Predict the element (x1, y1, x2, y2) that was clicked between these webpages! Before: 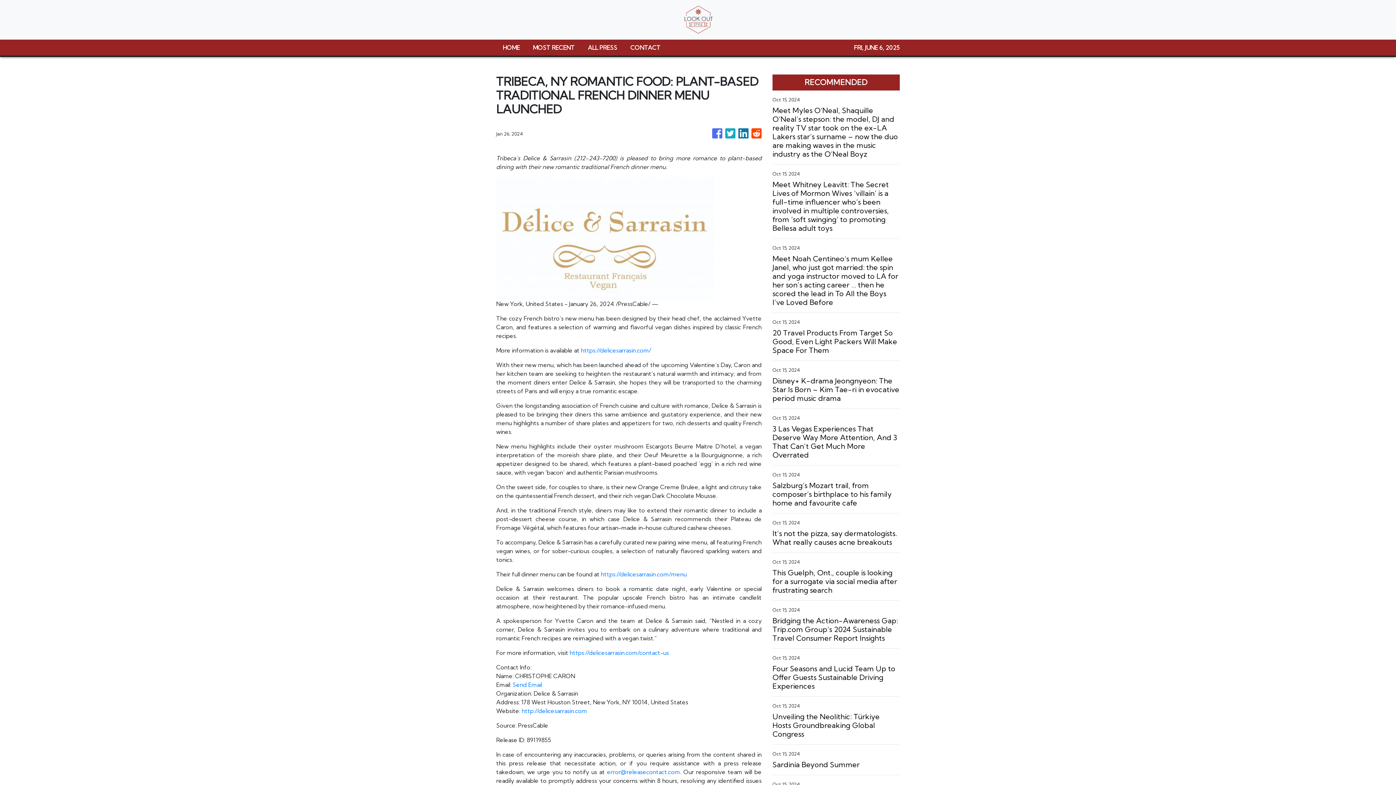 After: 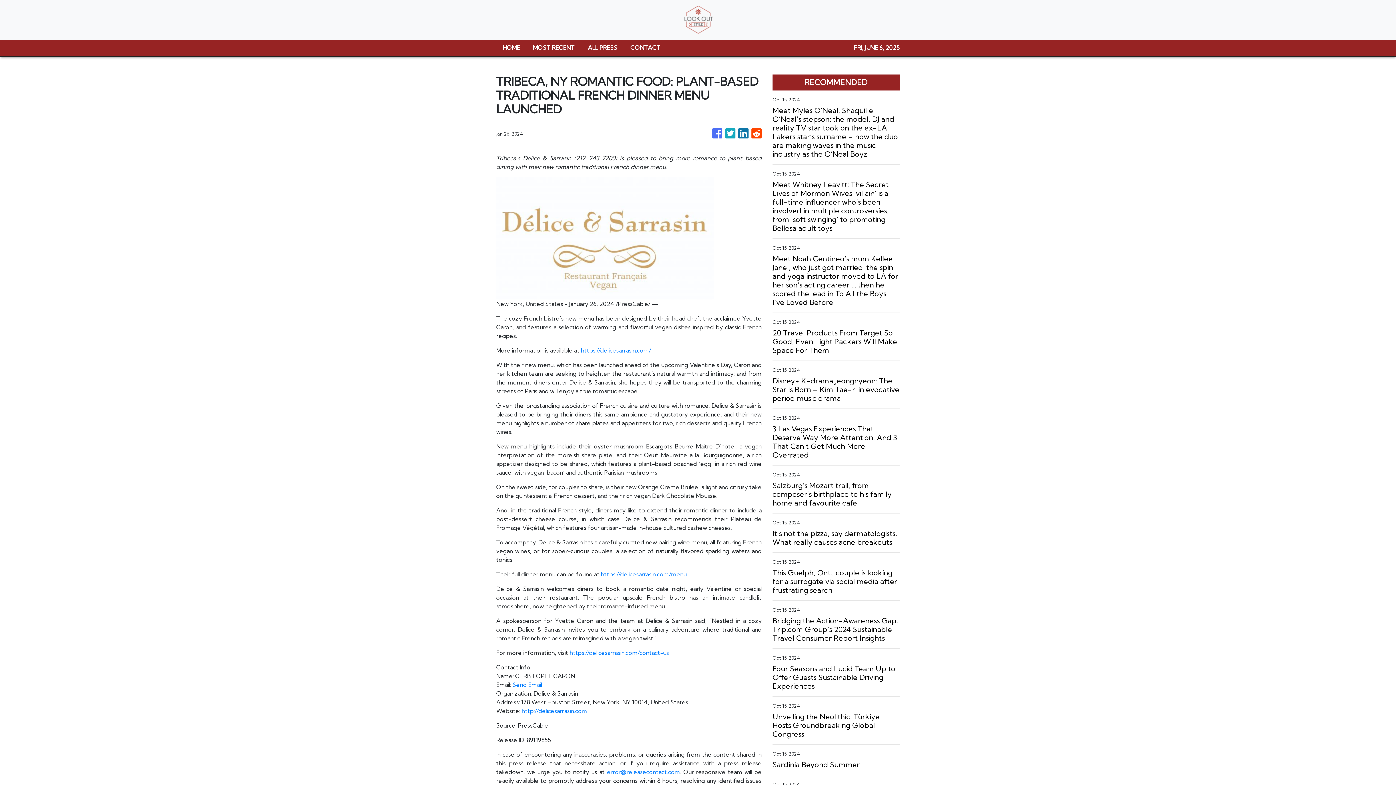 Action: bbox: (712, 124, 722, 142)